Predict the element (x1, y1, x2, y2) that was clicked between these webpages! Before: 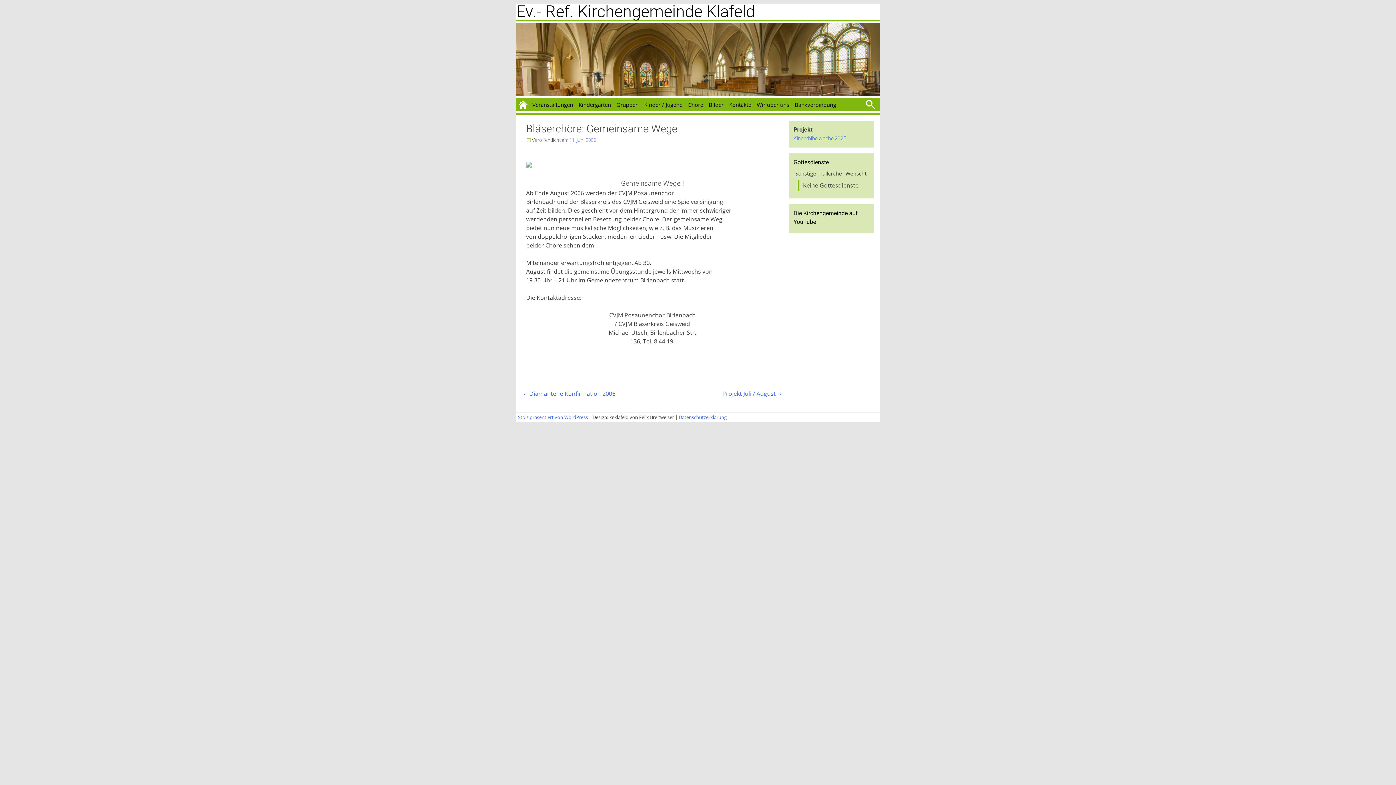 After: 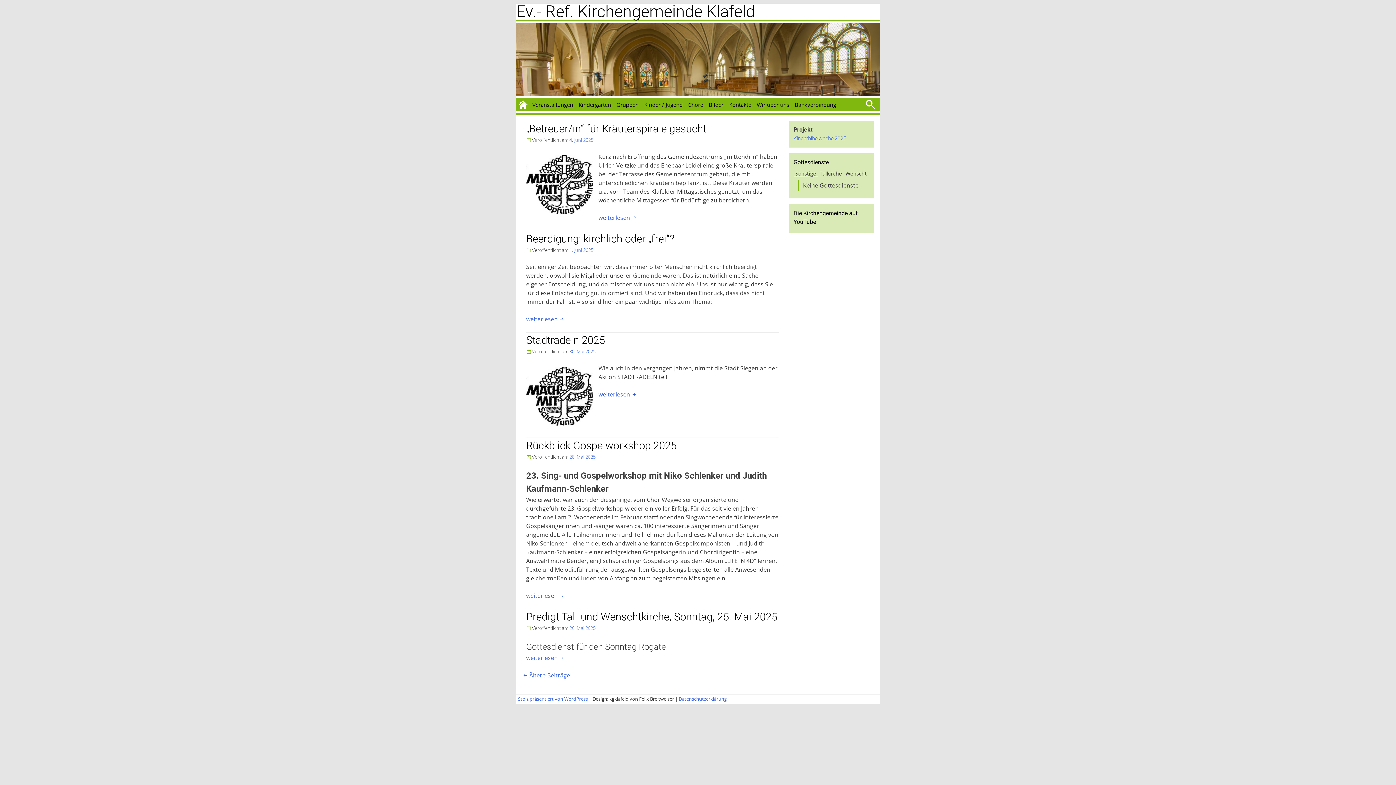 Action: bbox: (516, 19, 880, 97)